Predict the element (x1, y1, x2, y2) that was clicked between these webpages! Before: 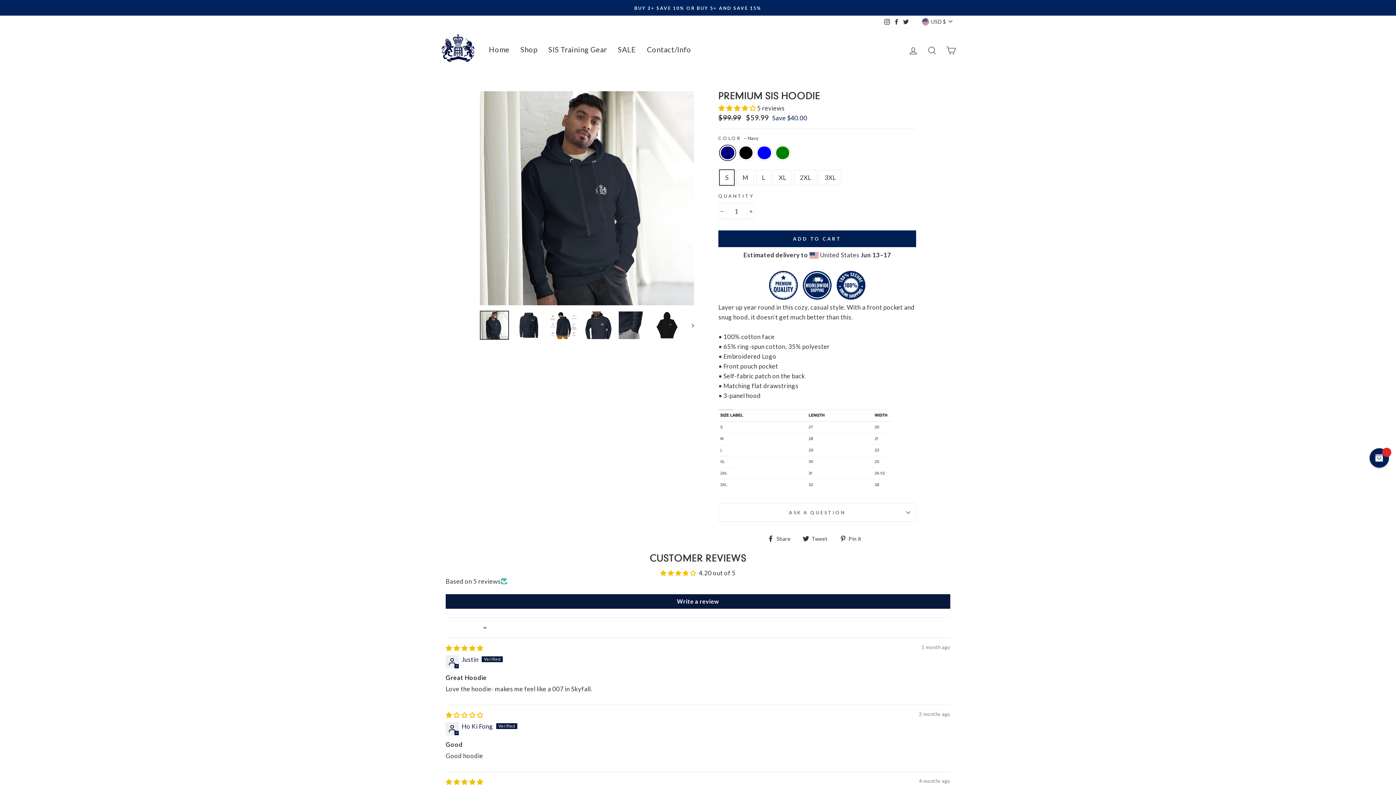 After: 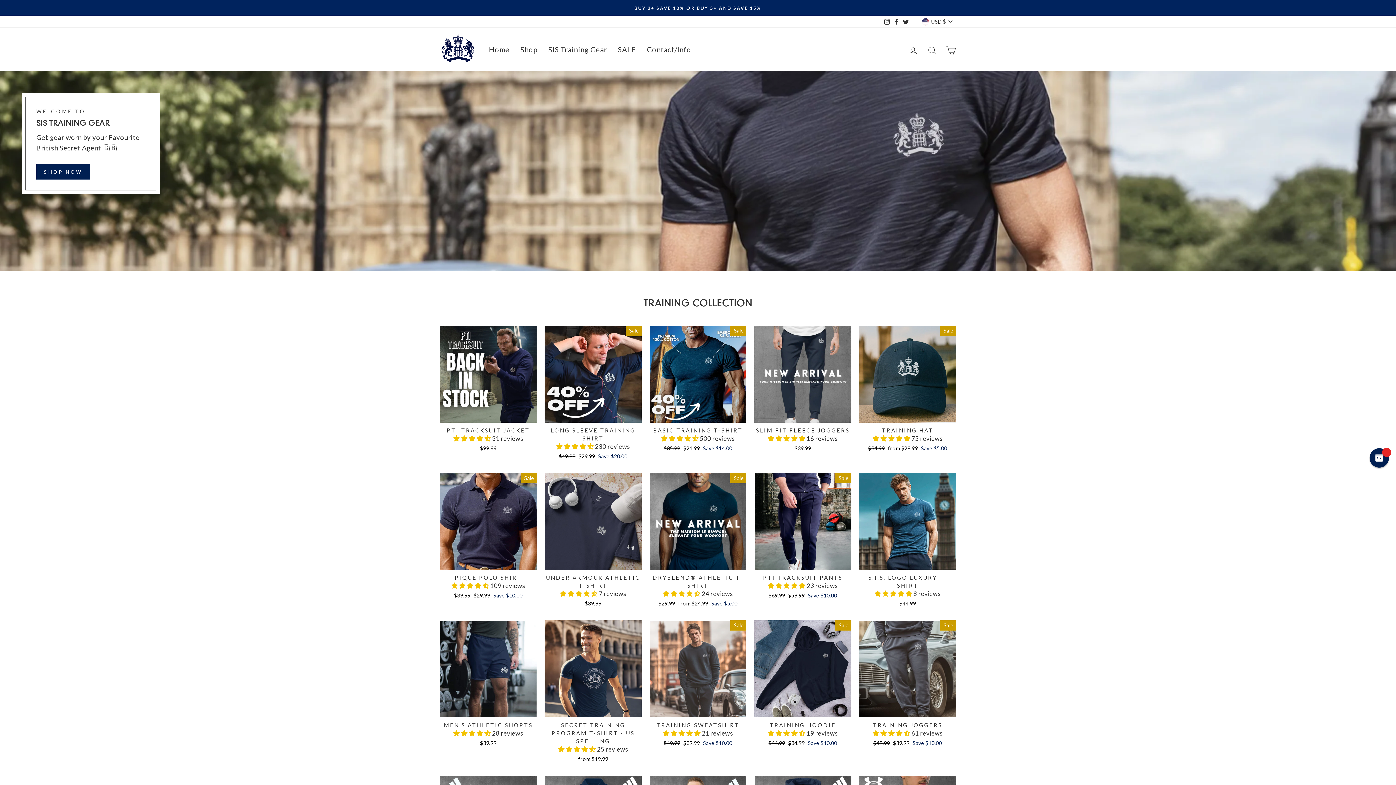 Action: label: Home bbox: (483, 41, 515, 58)